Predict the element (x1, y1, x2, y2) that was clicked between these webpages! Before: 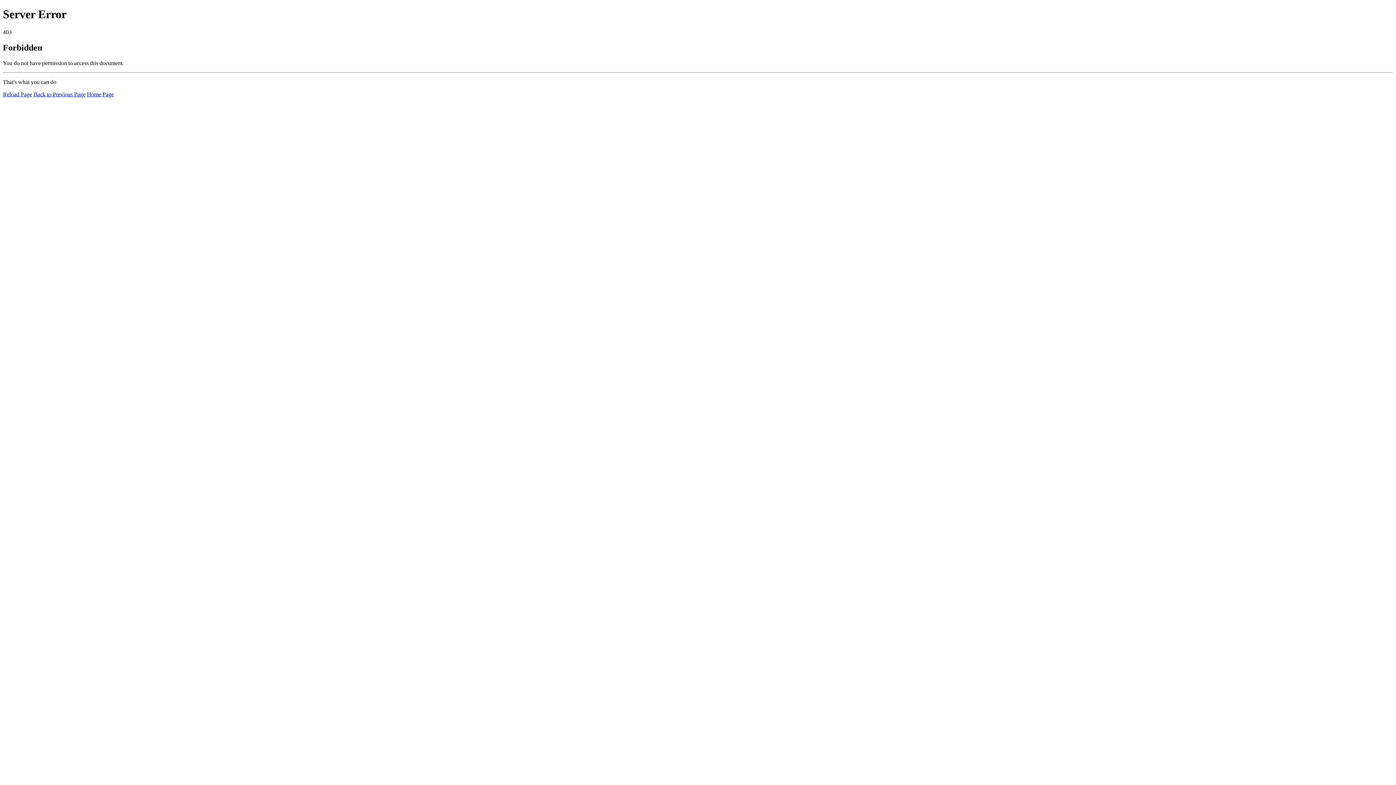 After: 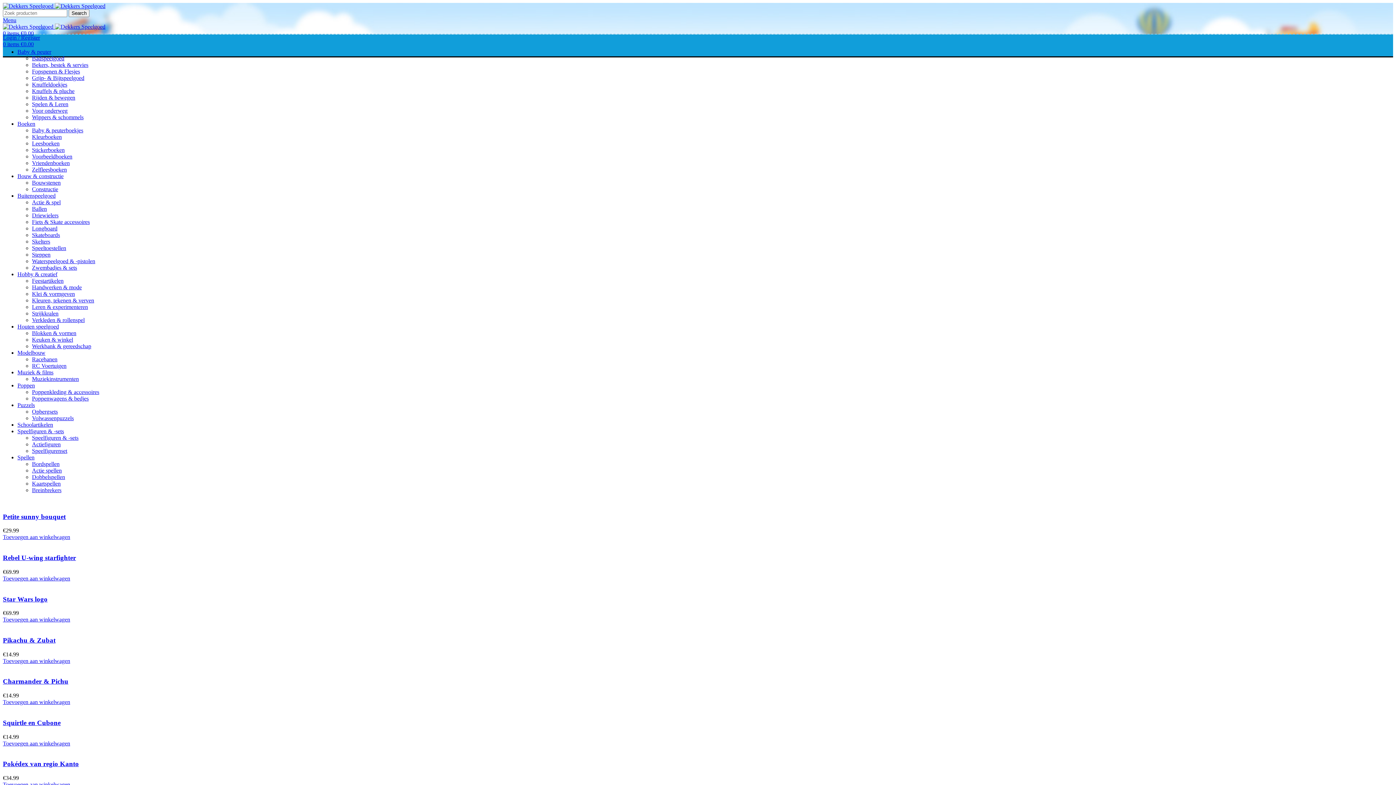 Action: bbox: (86, 91, 113, 97) label: Home Page